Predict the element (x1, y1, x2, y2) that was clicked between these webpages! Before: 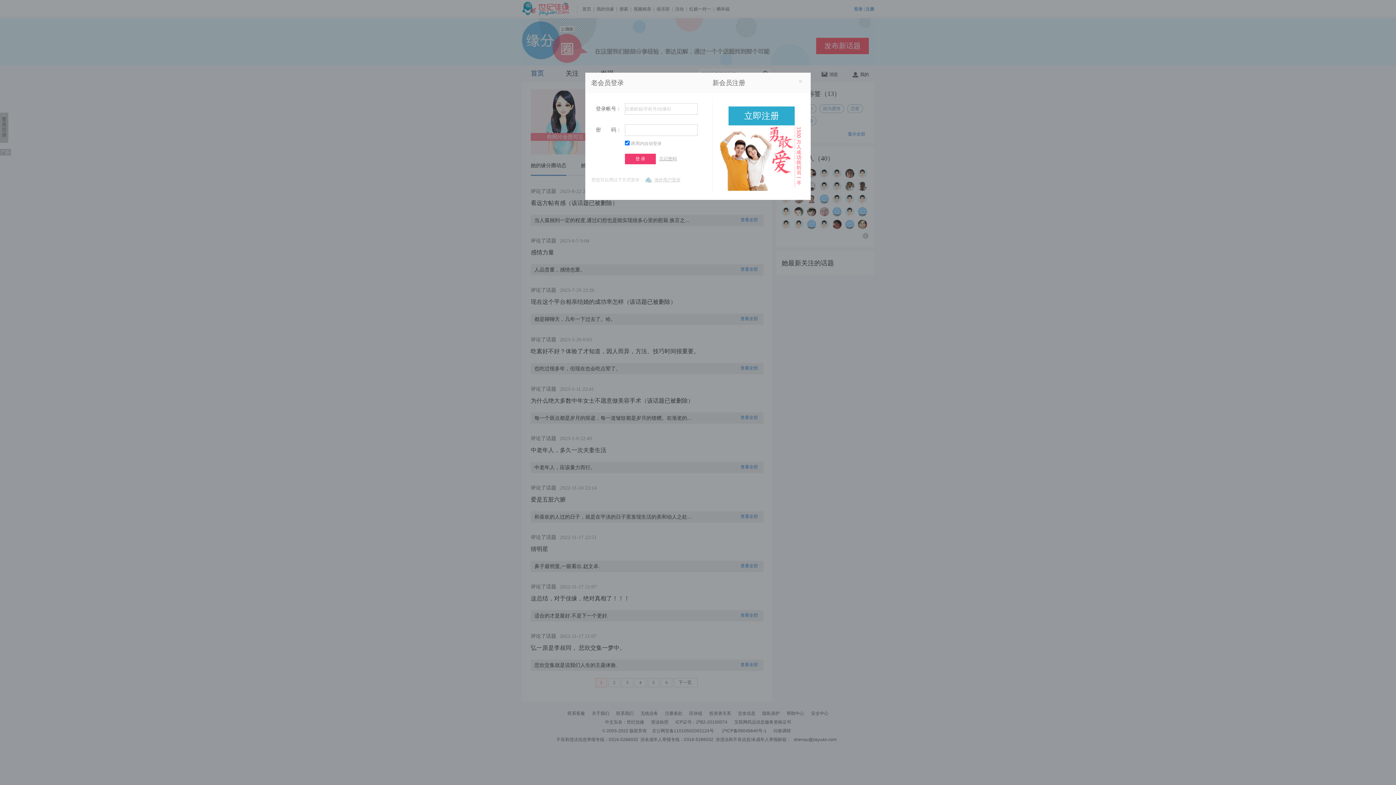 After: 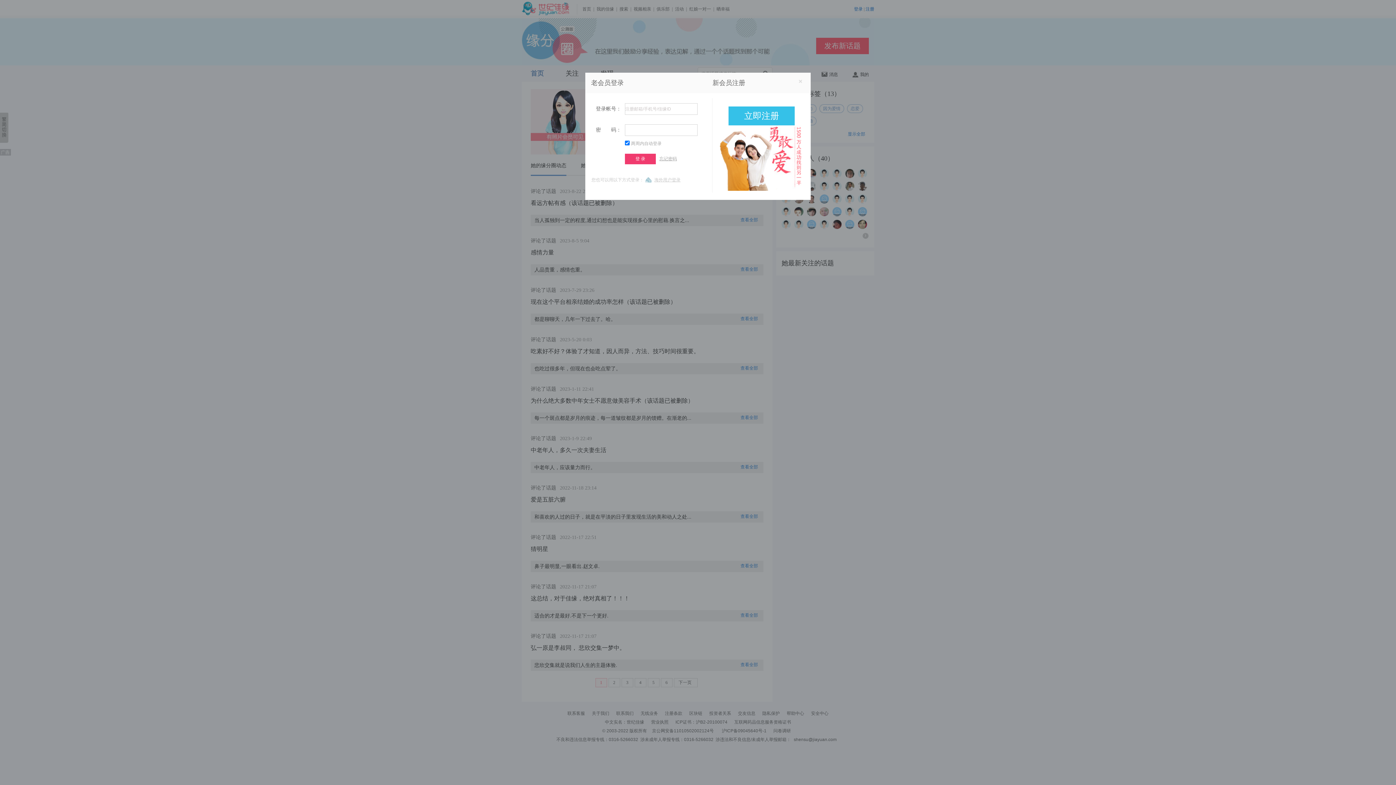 Action: bbox: (728, 106, 794, 125) label: 立即注册